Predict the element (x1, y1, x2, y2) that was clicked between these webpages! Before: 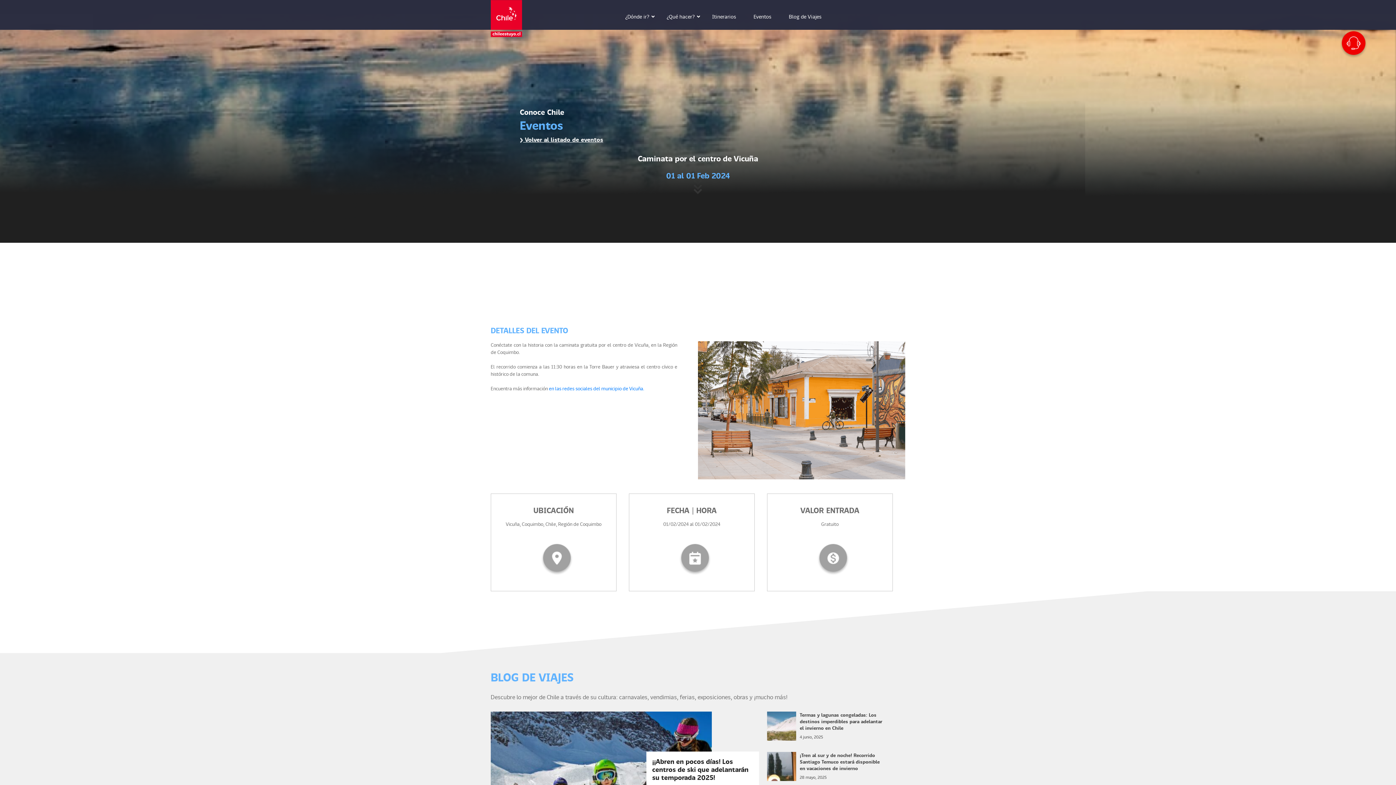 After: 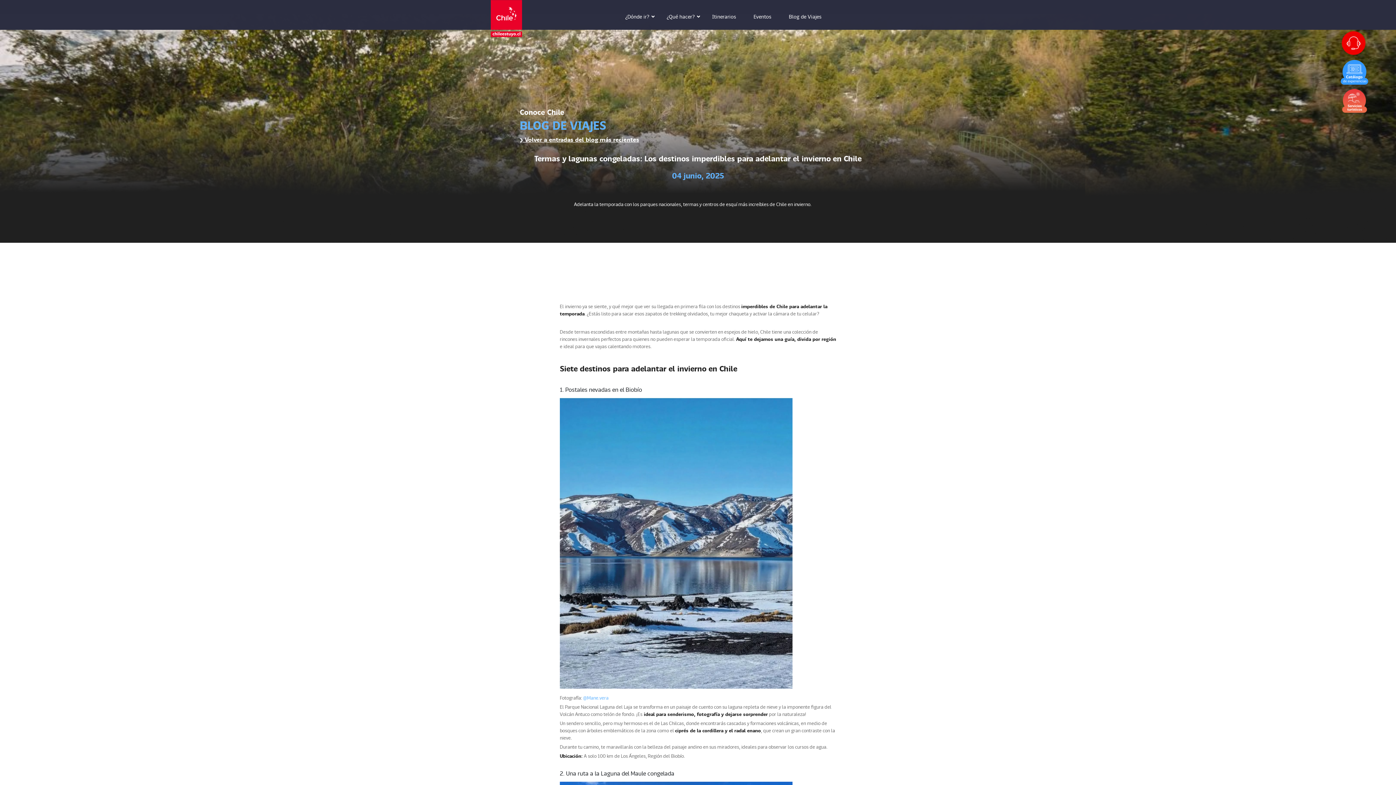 Action: bbox: (800, 712, 885, 733) label: Termas y lagunas congeladas: Los destinos imperdibles para adelantar el invierno en Chile